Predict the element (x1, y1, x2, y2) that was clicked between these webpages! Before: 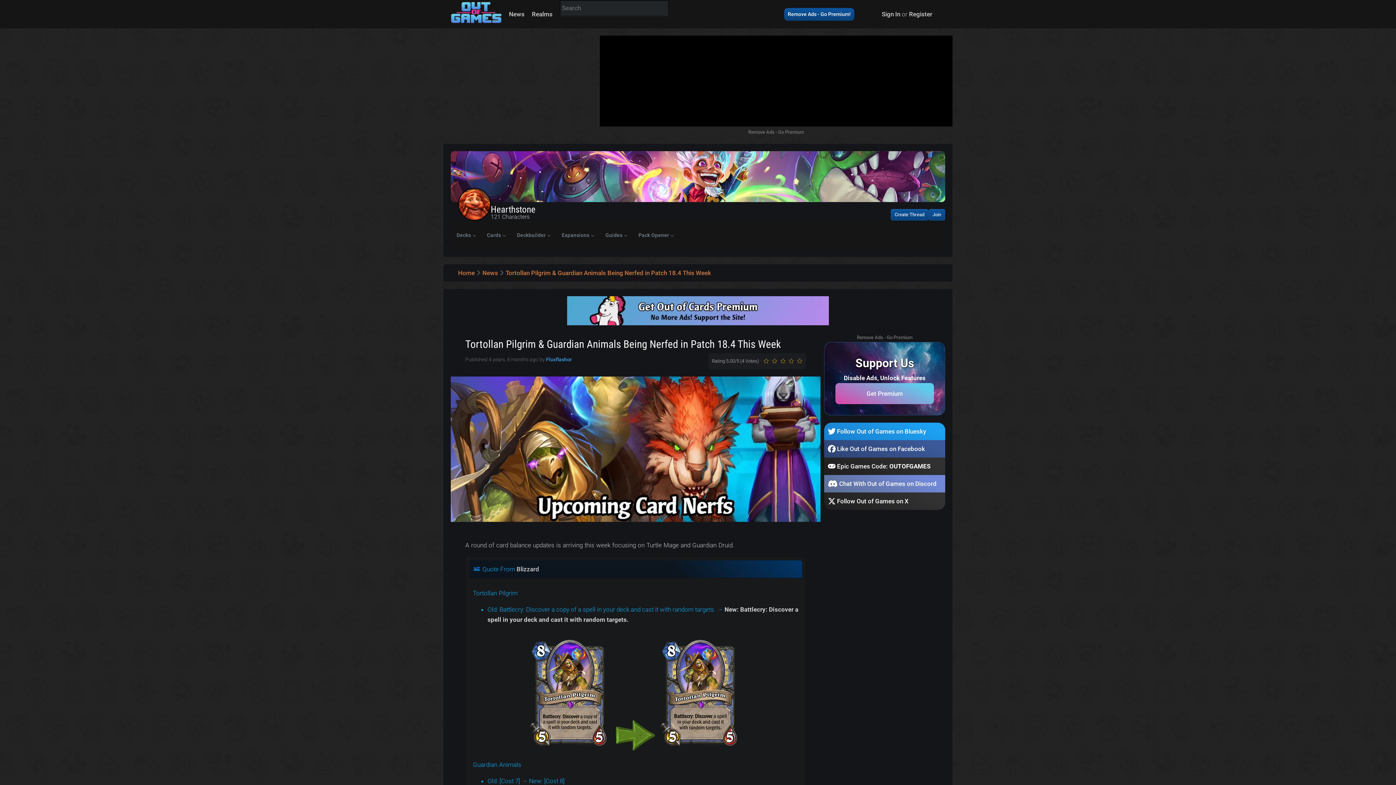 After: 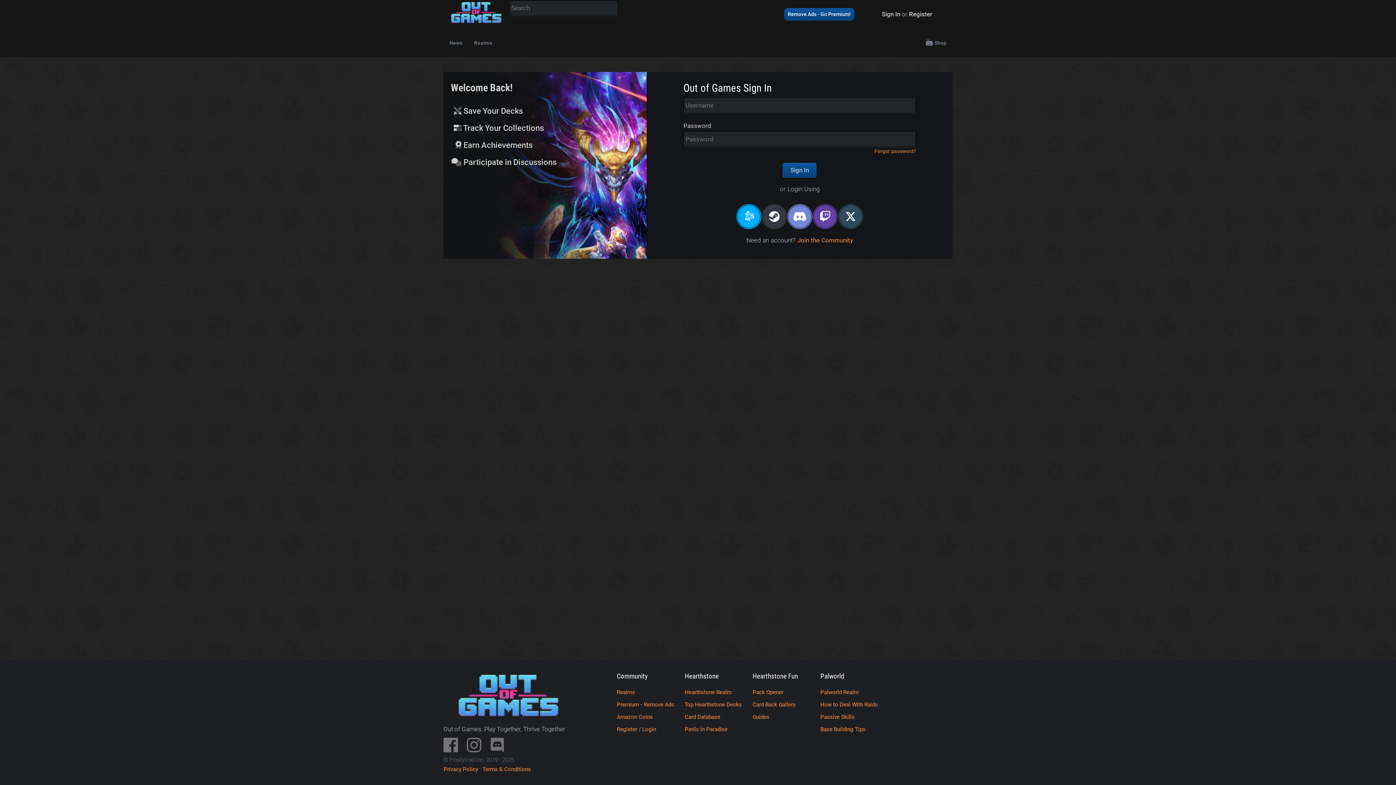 Action: bbox: (882, 3, 900, 25) label: Sign In